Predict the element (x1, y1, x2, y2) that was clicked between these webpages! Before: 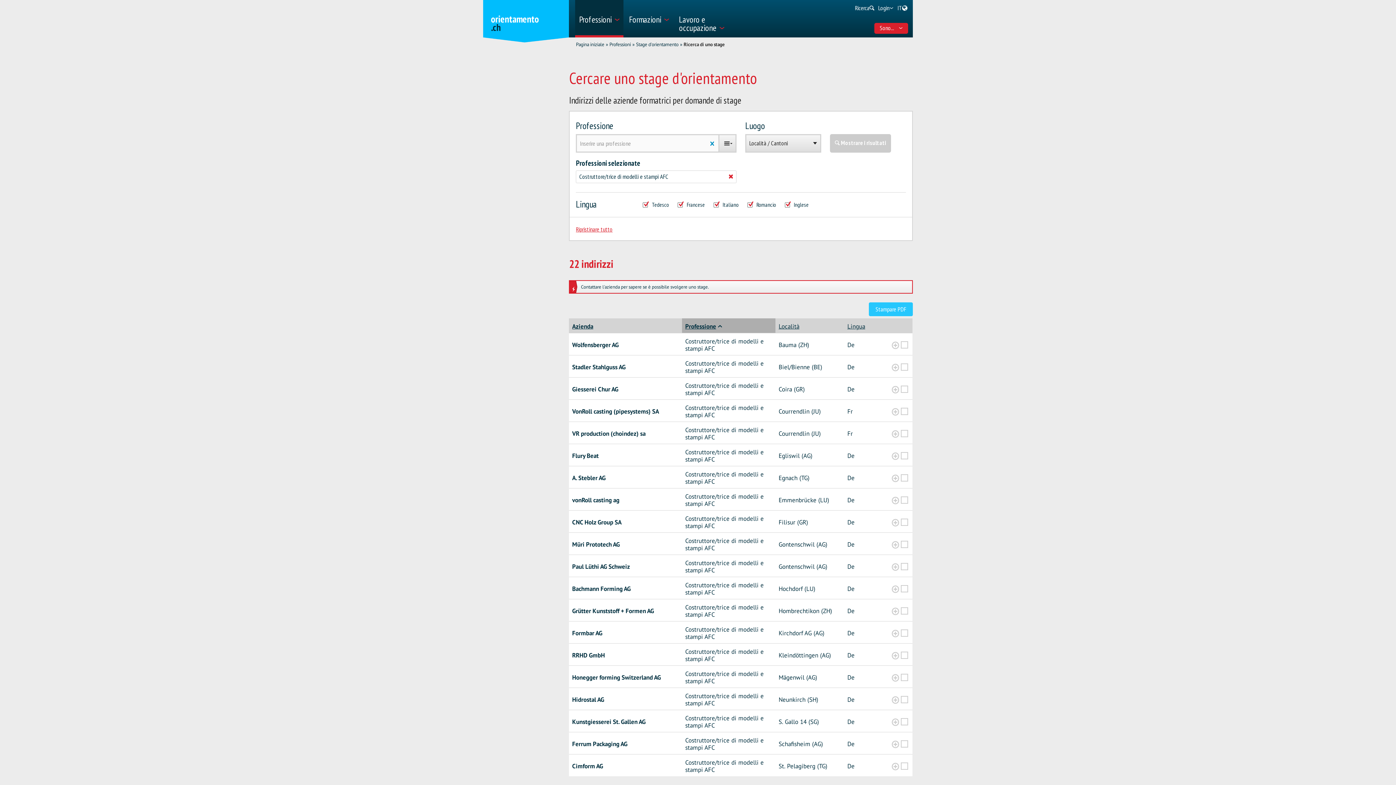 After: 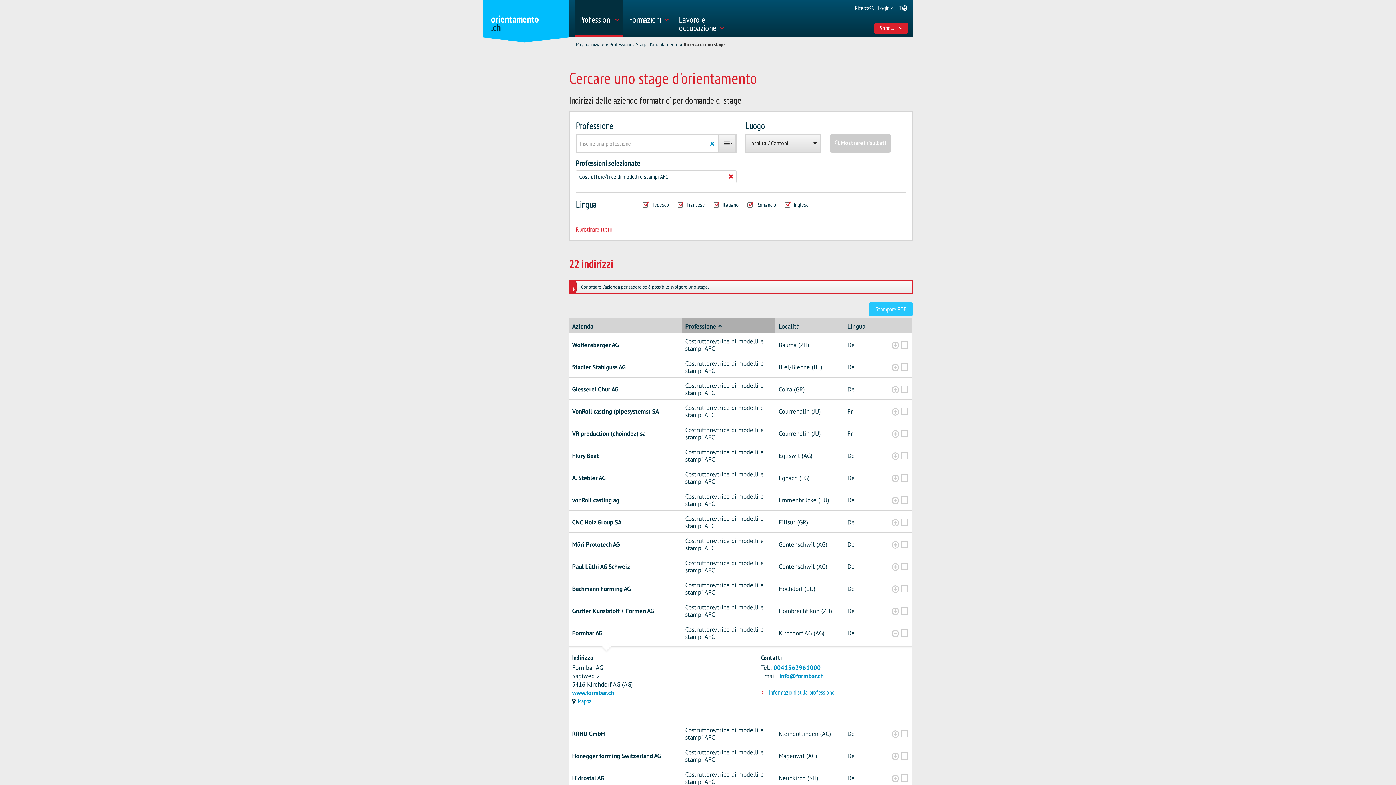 Action: bbox: (892, 630, 899, 637) label: ?global_aria_expenditem?